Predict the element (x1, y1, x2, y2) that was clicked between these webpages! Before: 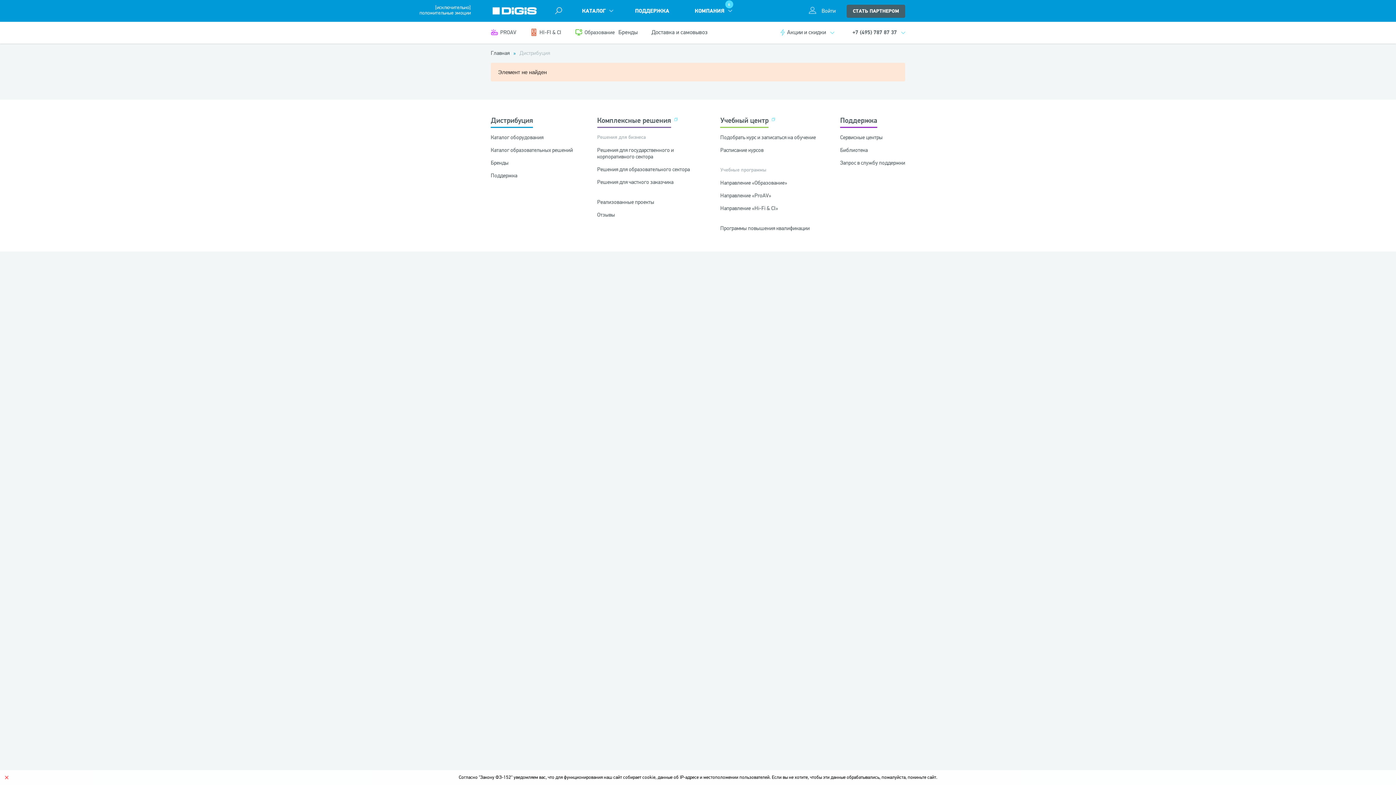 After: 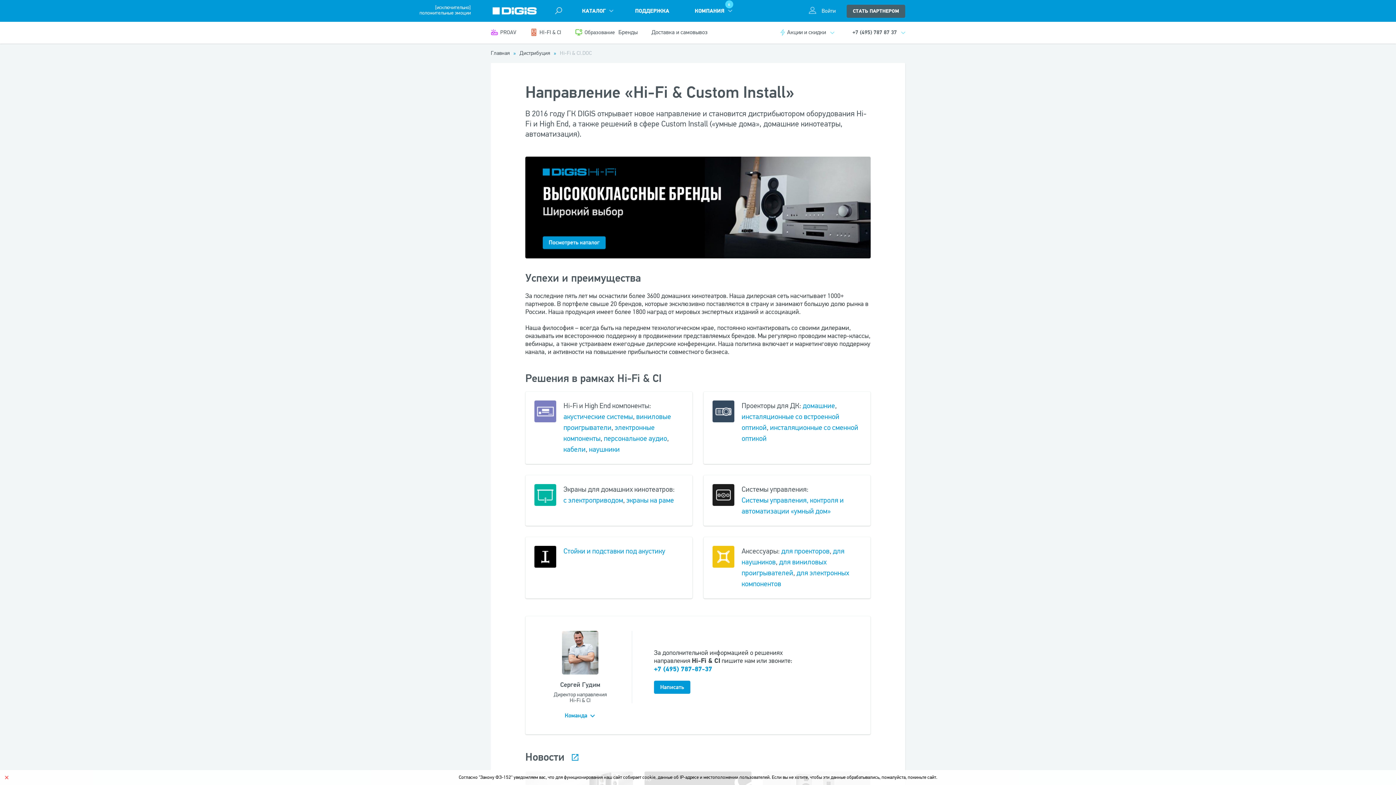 Action: label: HI-FI & CI bbox: (530, 28, 561, 37)